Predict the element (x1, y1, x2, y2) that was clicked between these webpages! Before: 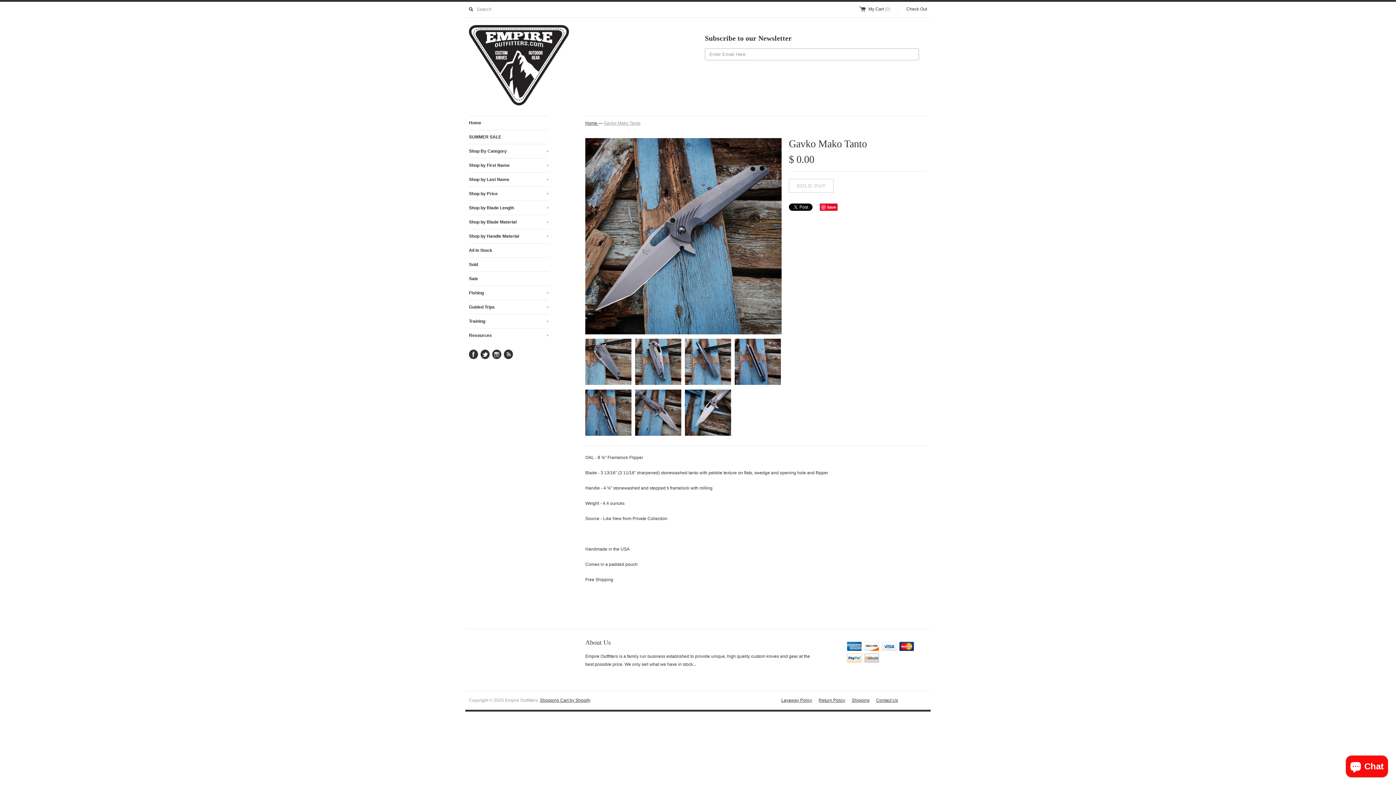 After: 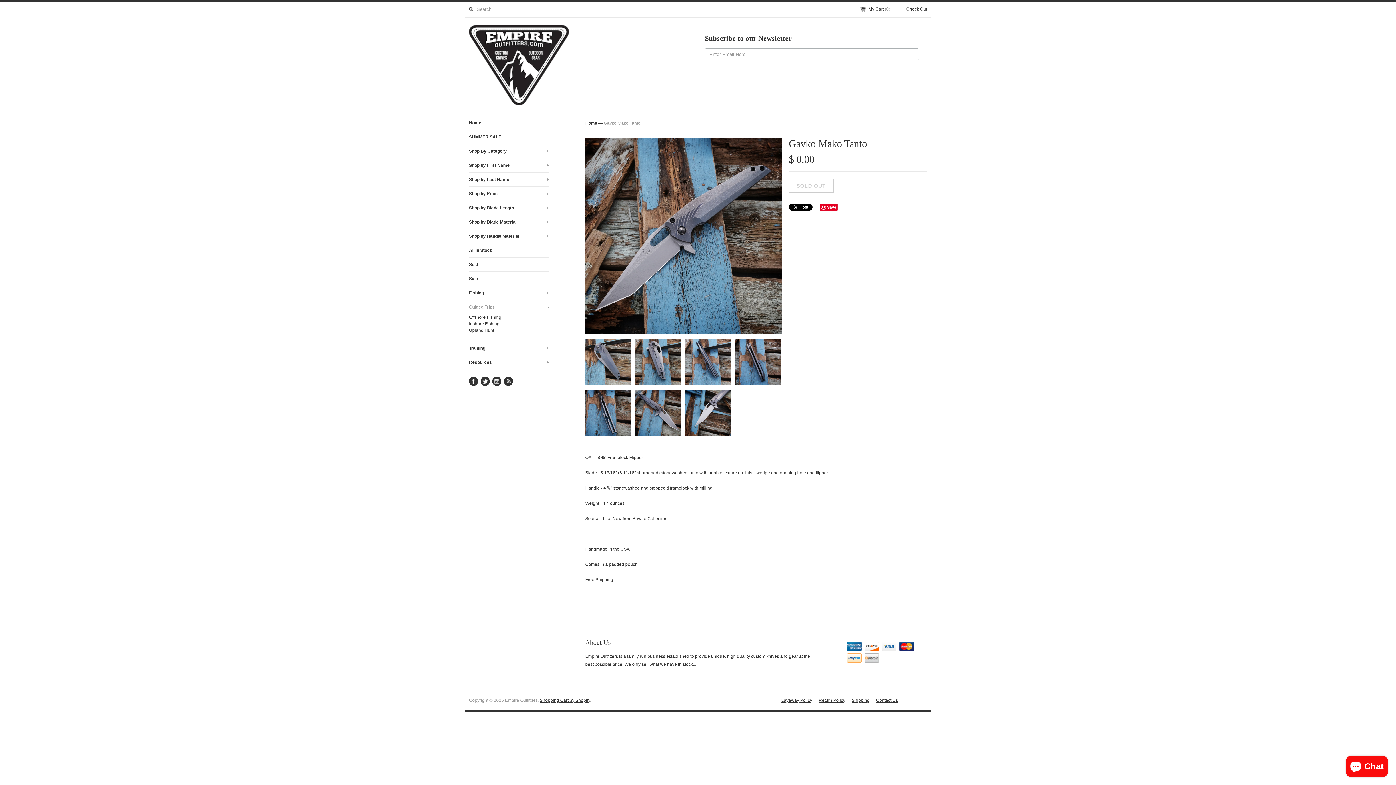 Action: label: Guided Trips
+ bbox: (469, 300, 549, 314)